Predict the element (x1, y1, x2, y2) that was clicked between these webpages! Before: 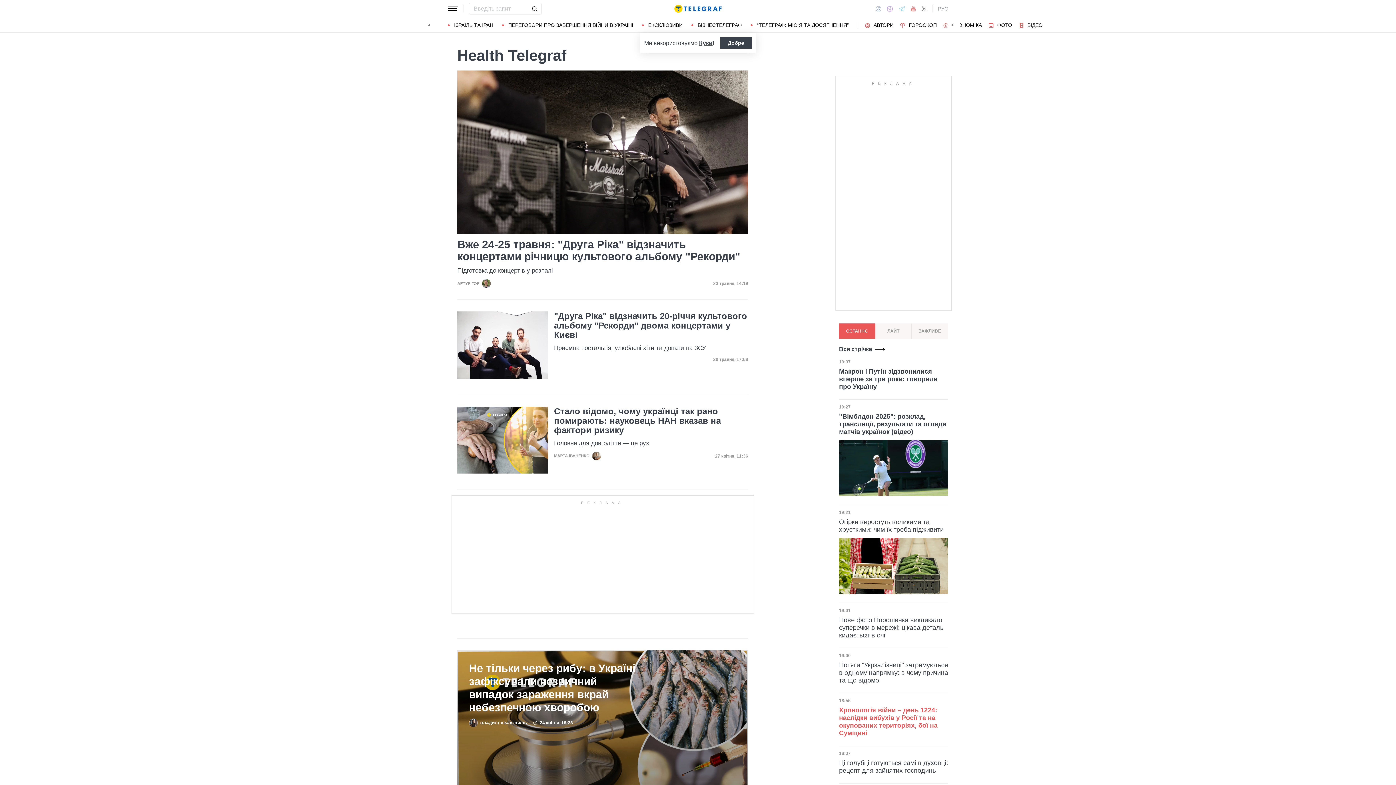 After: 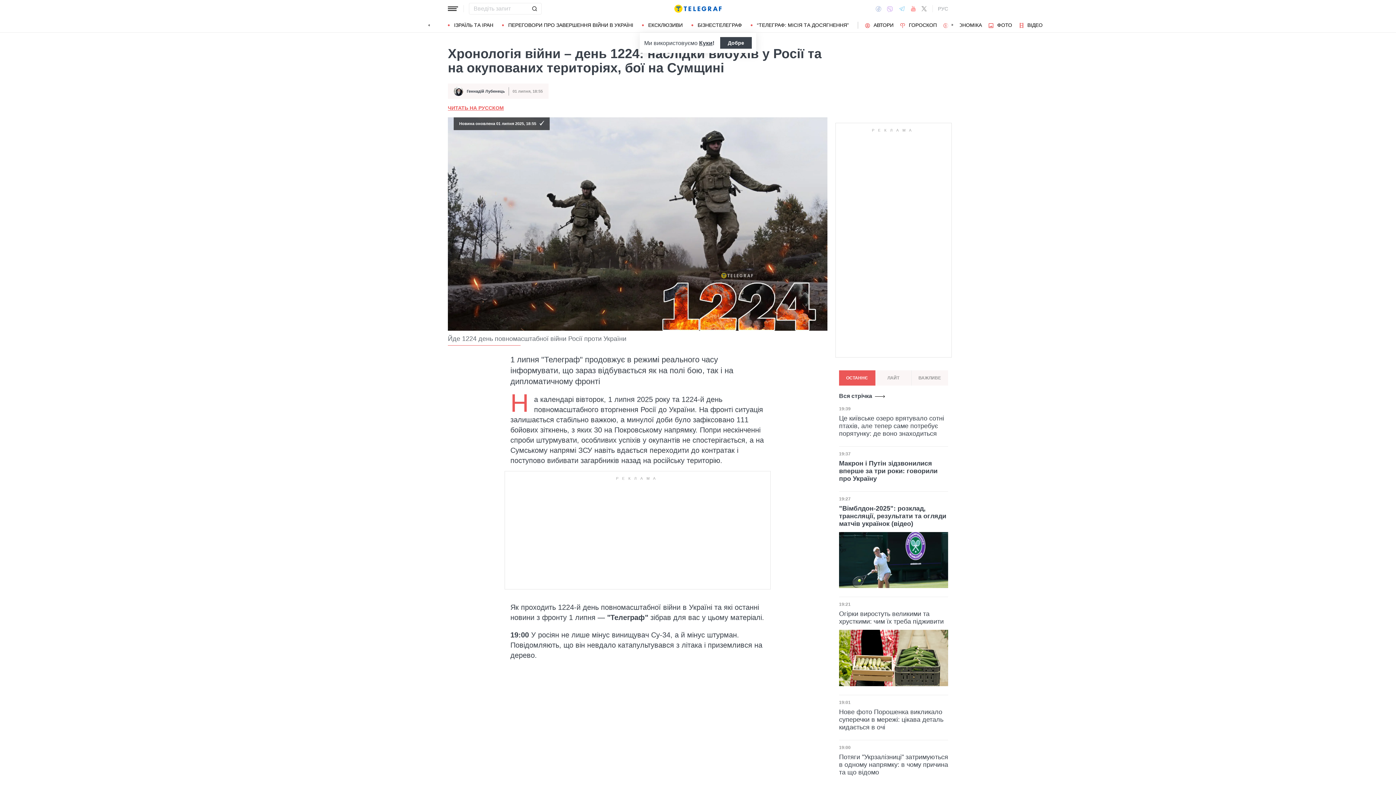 Action: label: Хронологія війни – день 1224: наслідки вибухів у Росії та на окупованих територіях, бої на Сумщині bbox: (839, 706, 948, 737)